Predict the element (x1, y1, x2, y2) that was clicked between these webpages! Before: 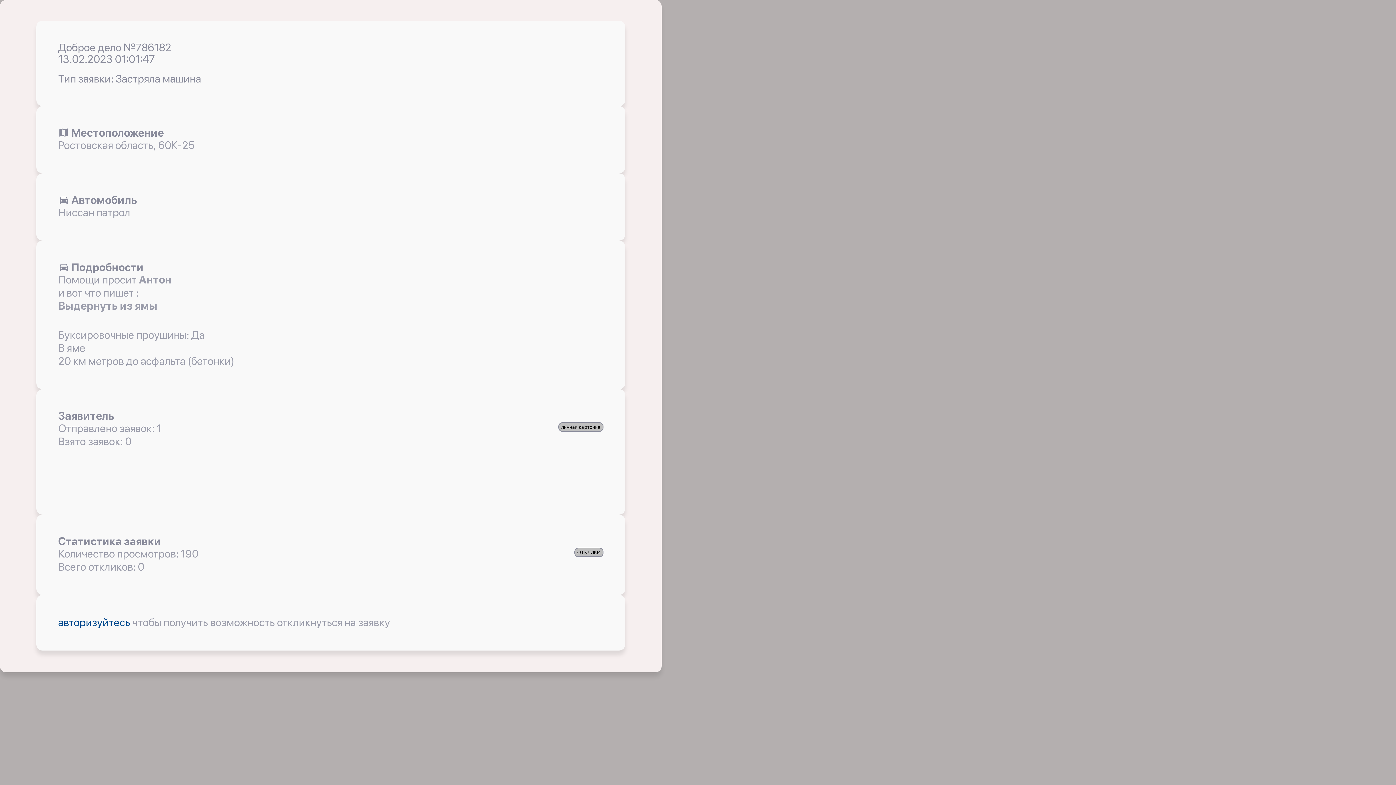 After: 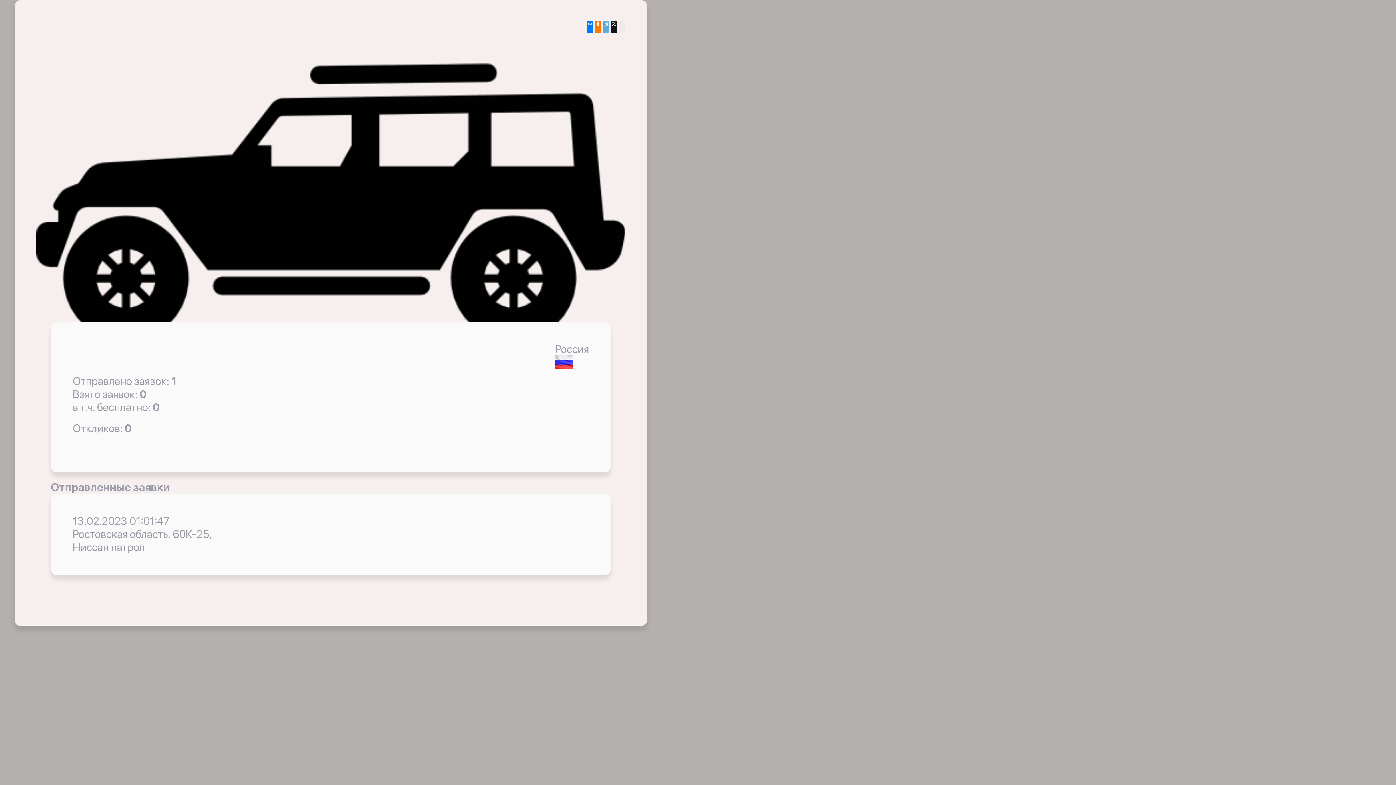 Action: label: личная карточка bbox: (558, 422, 603, 432)